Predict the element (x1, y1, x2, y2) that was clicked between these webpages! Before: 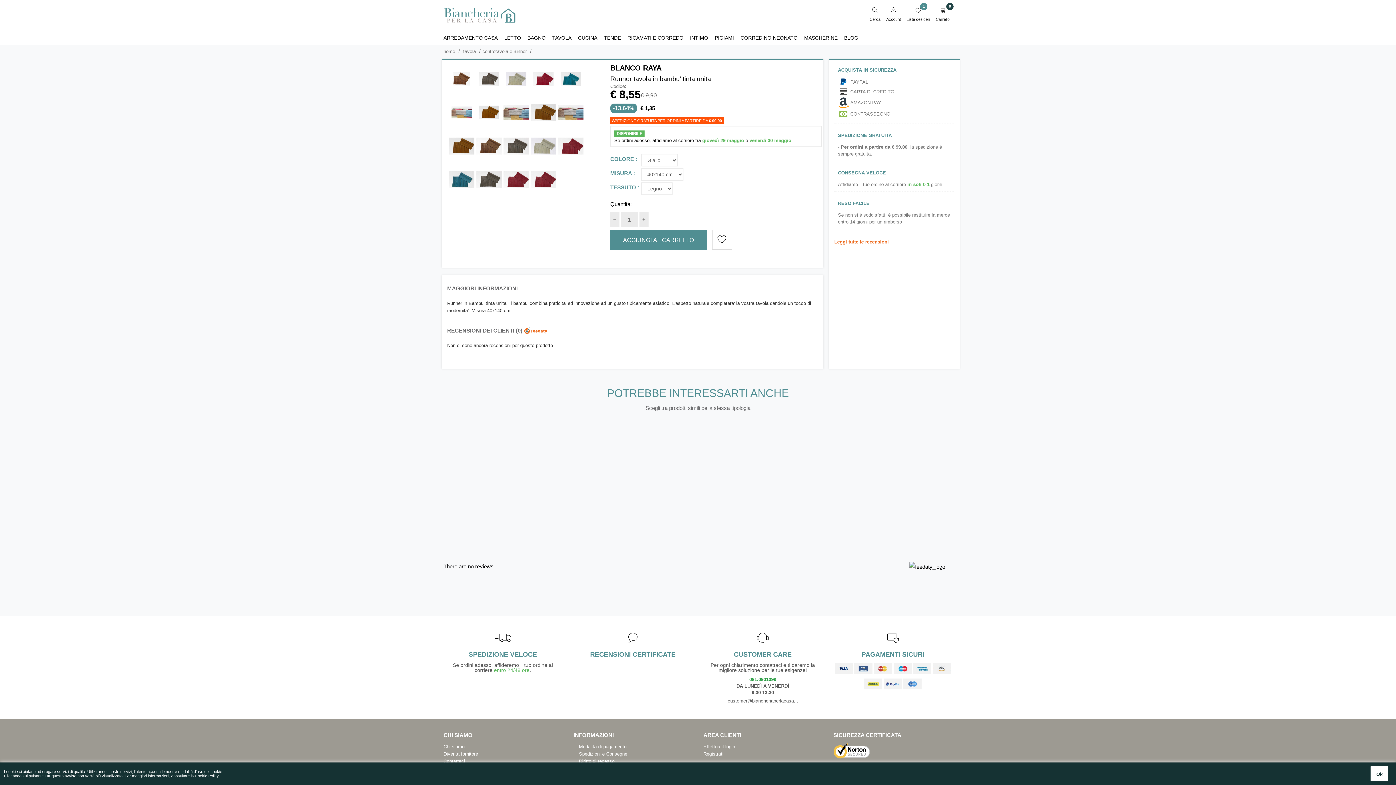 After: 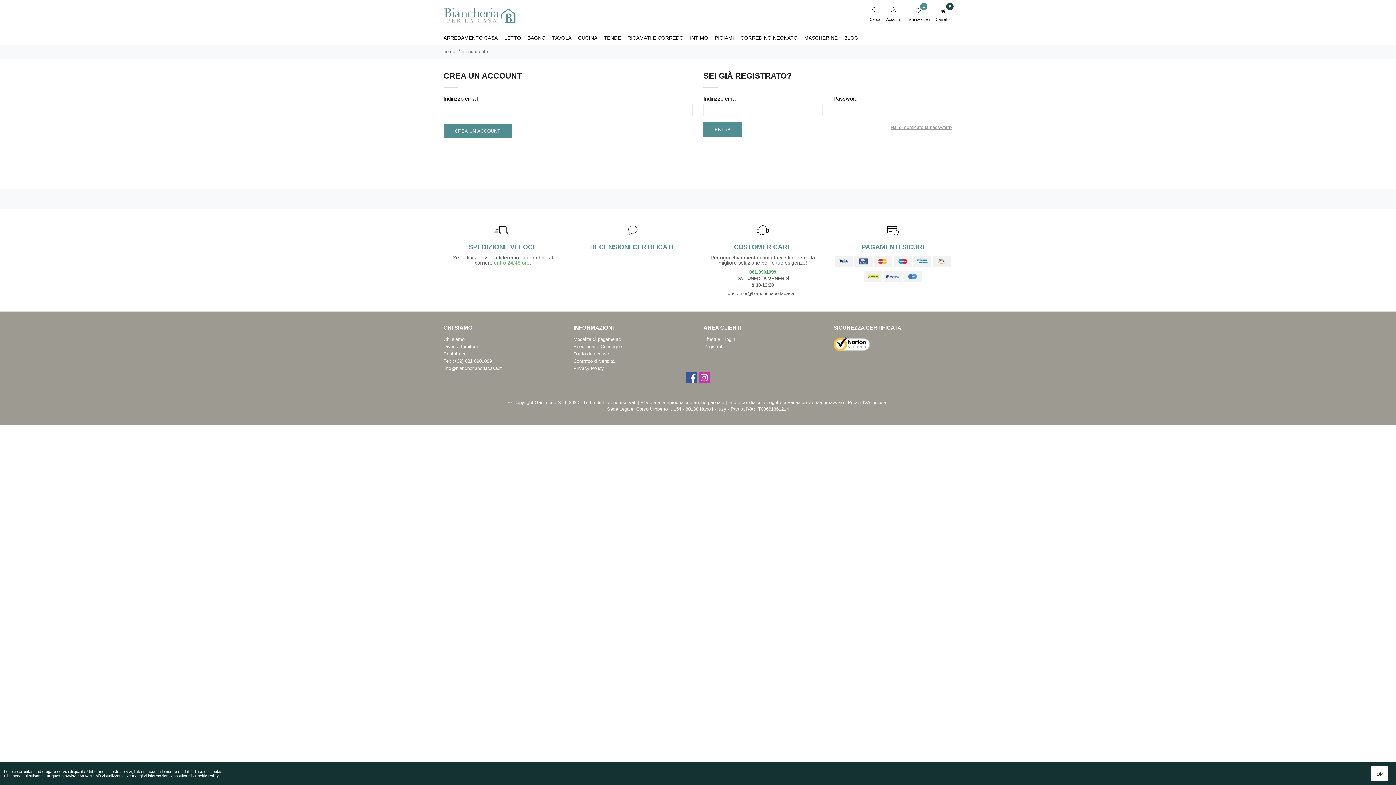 Action: bbox: (703, 744, 735, 749) label: Effettua il login